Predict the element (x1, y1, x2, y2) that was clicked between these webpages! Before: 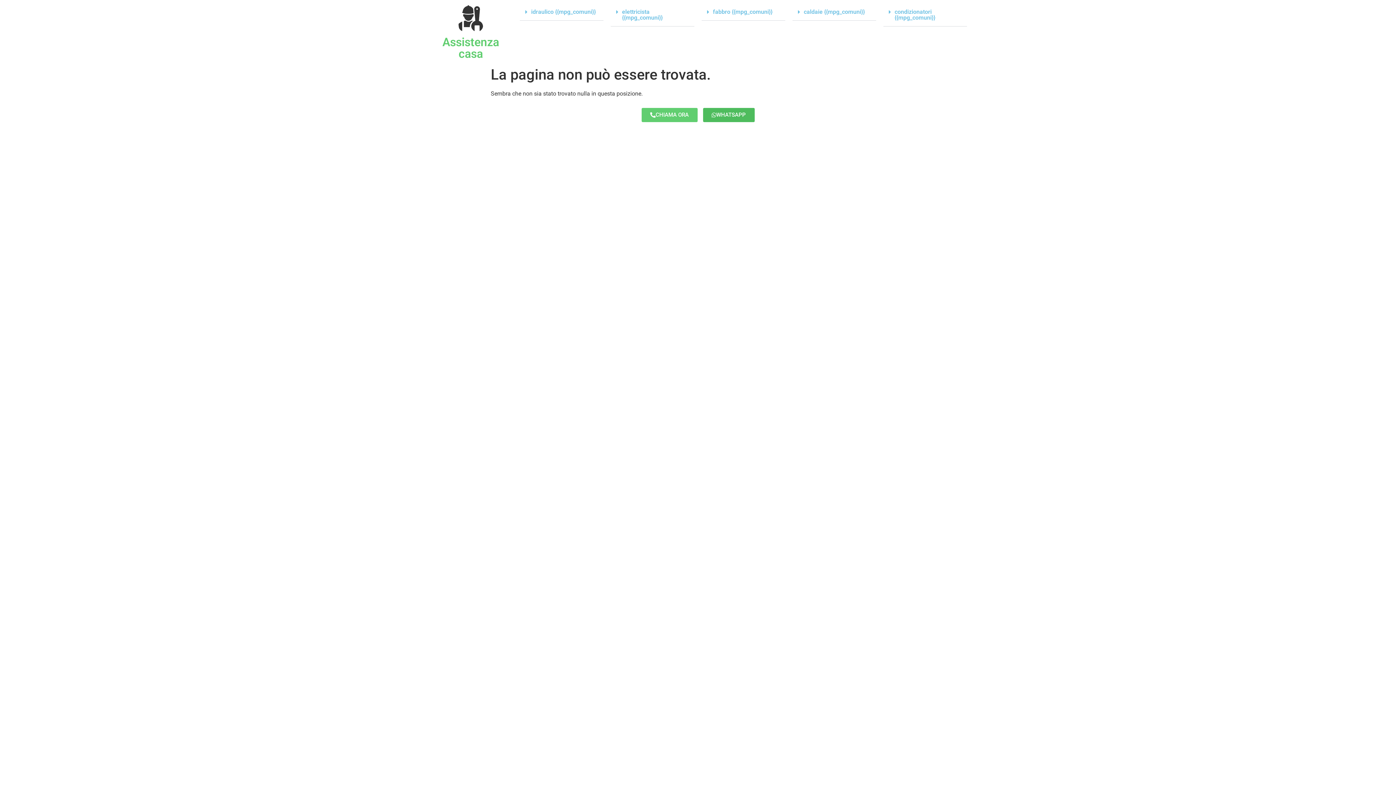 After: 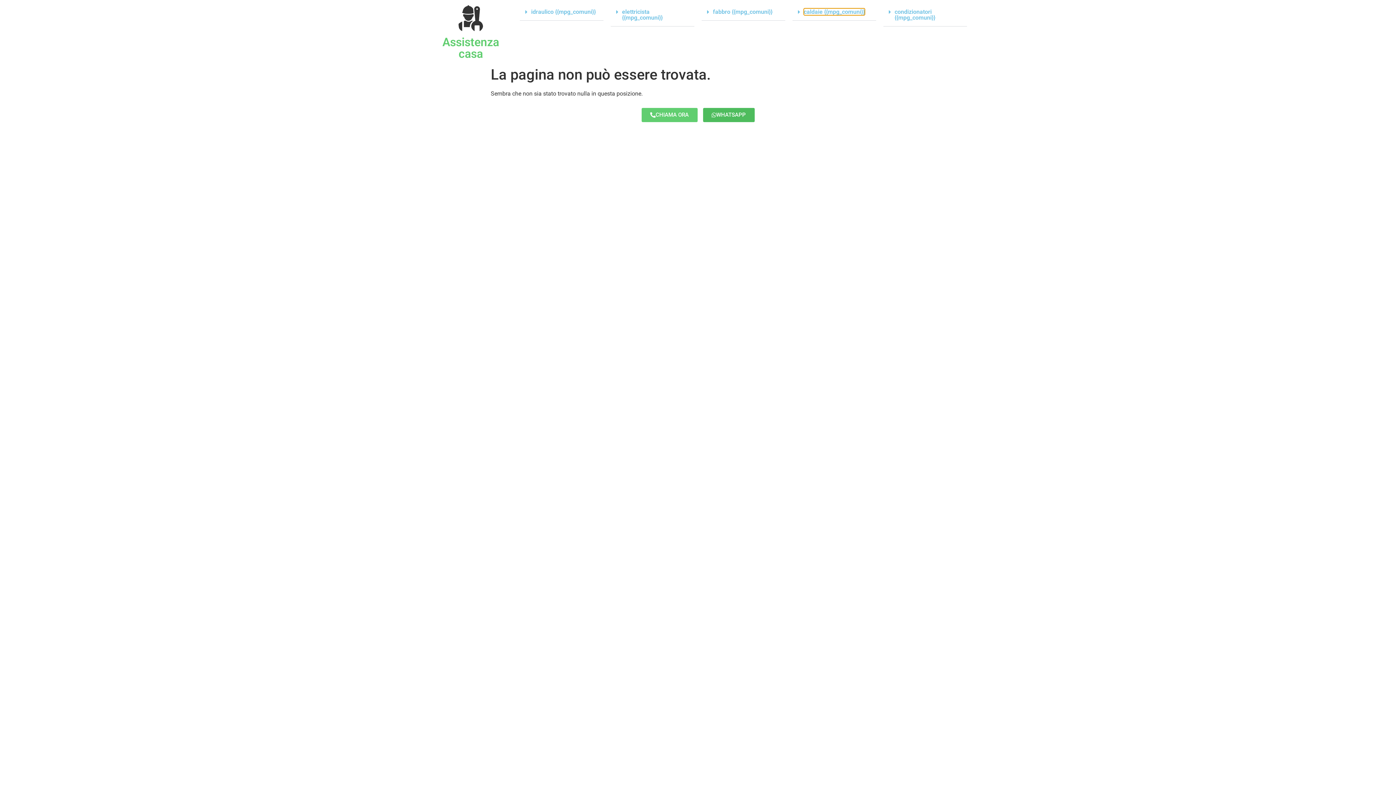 Action: bbox: (803, 8, 865, 15) label: caldaie {{mpg_comuni}}